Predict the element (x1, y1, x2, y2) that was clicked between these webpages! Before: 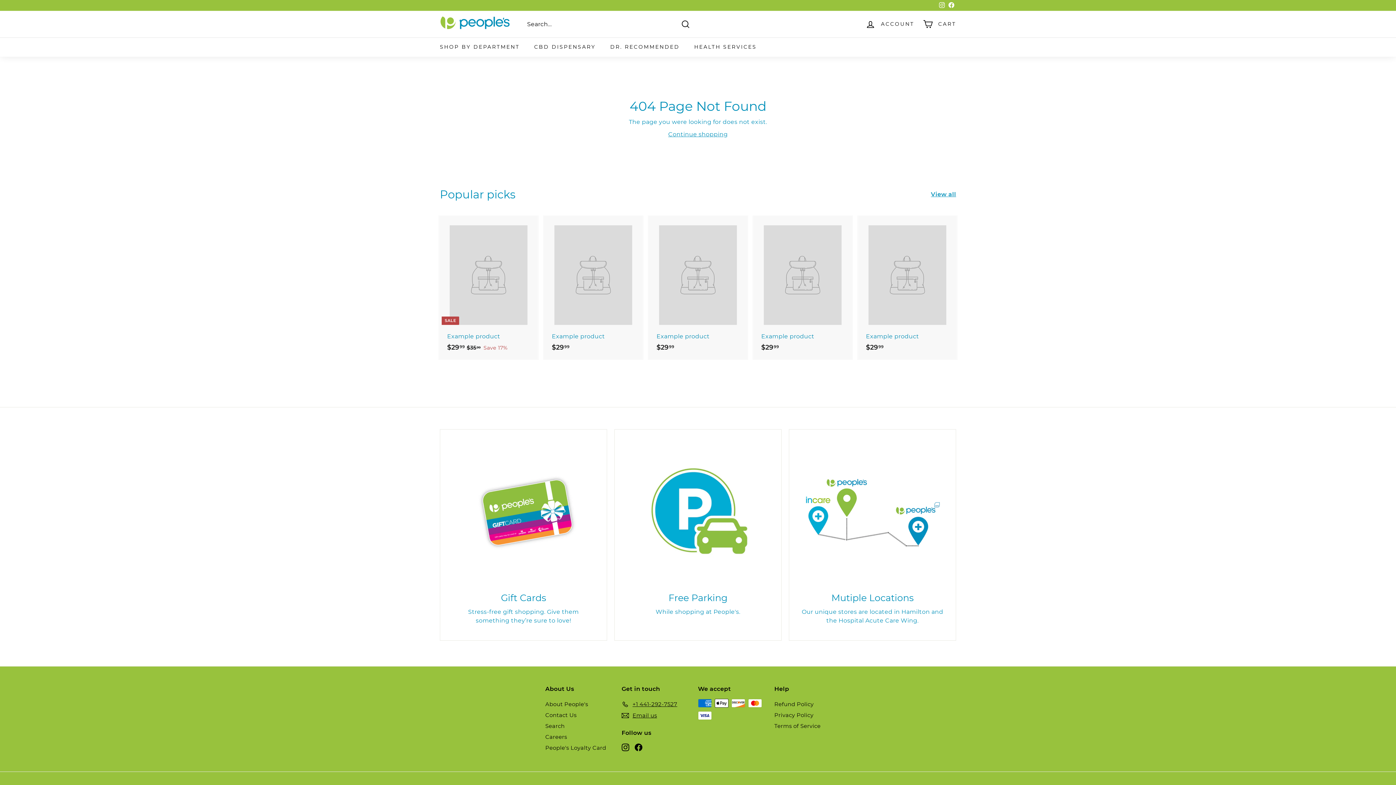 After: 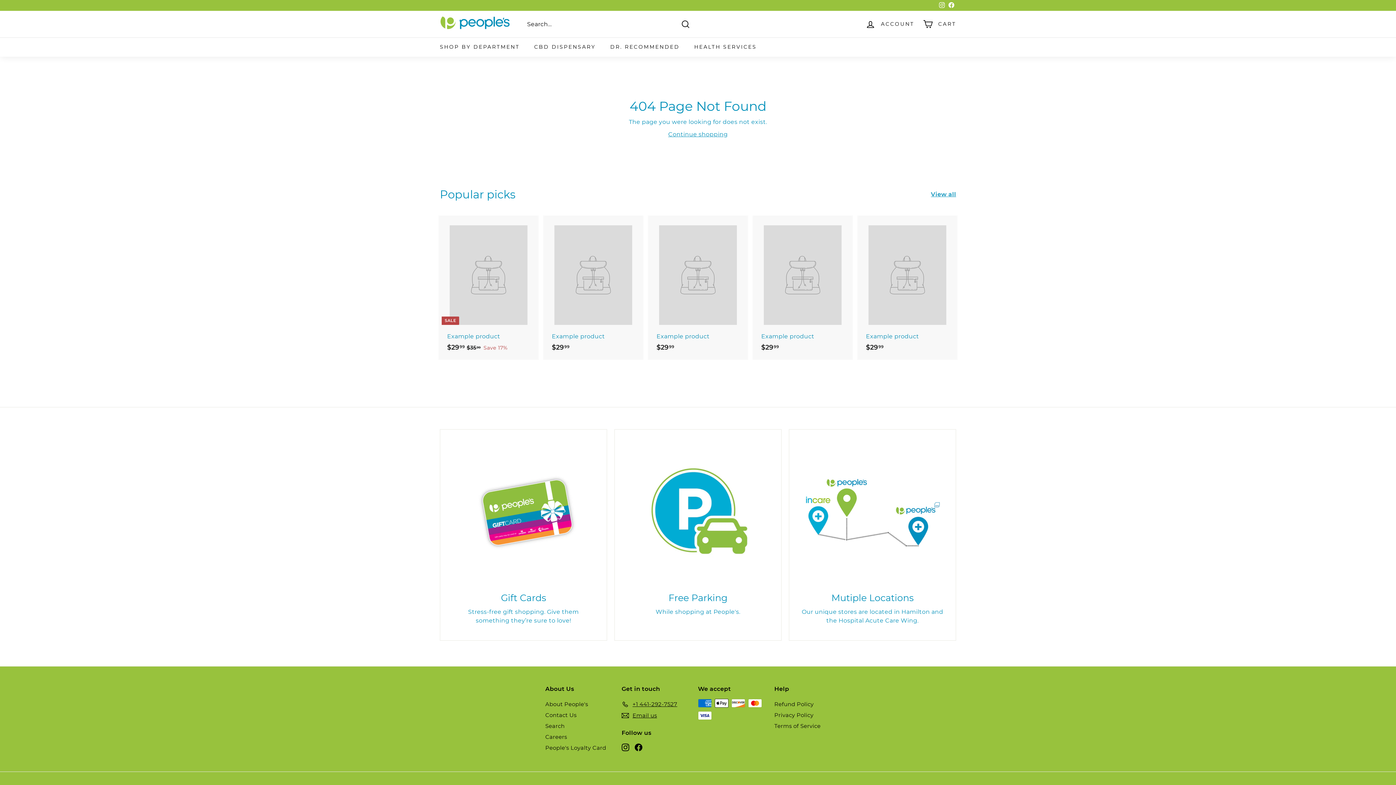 Action: bbox: (625, 440, 770, 585) label: Free Parking